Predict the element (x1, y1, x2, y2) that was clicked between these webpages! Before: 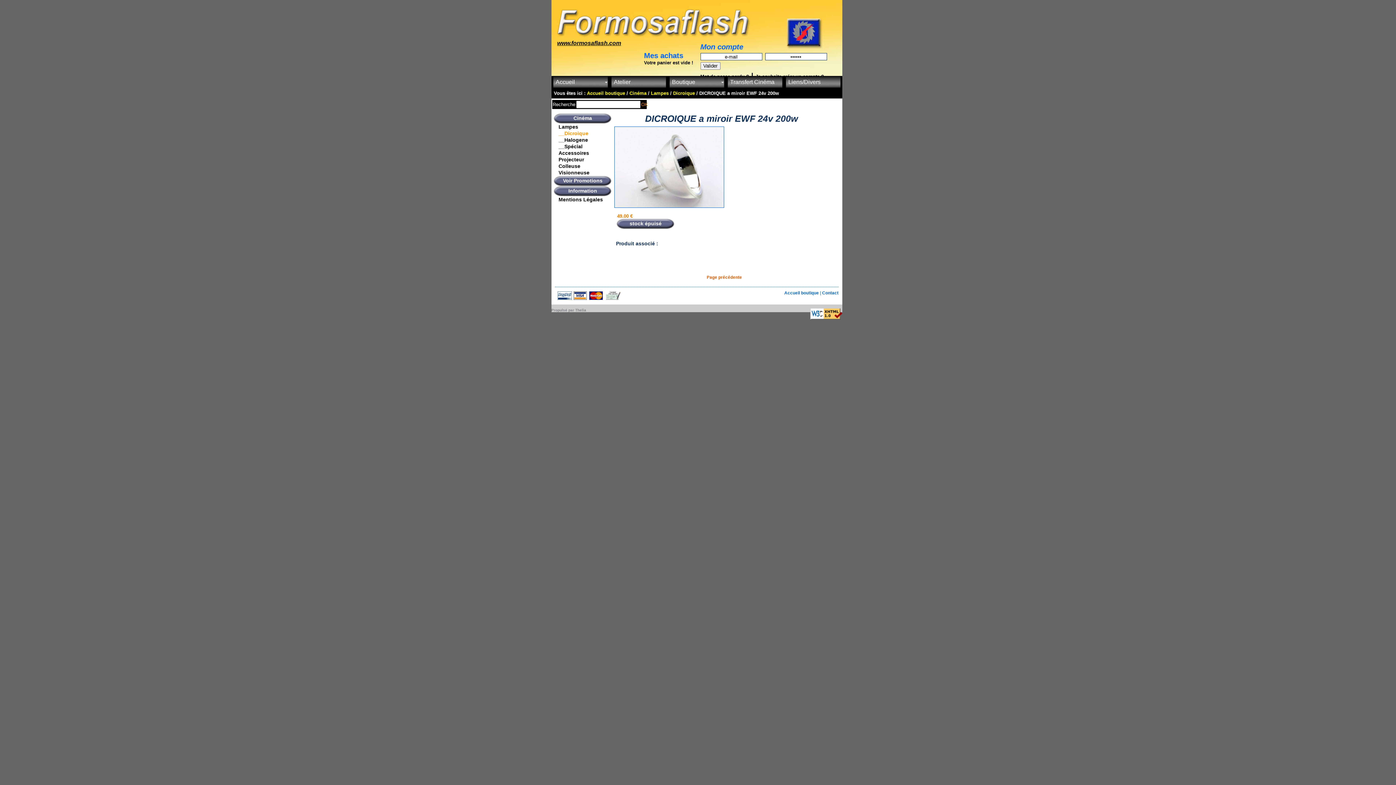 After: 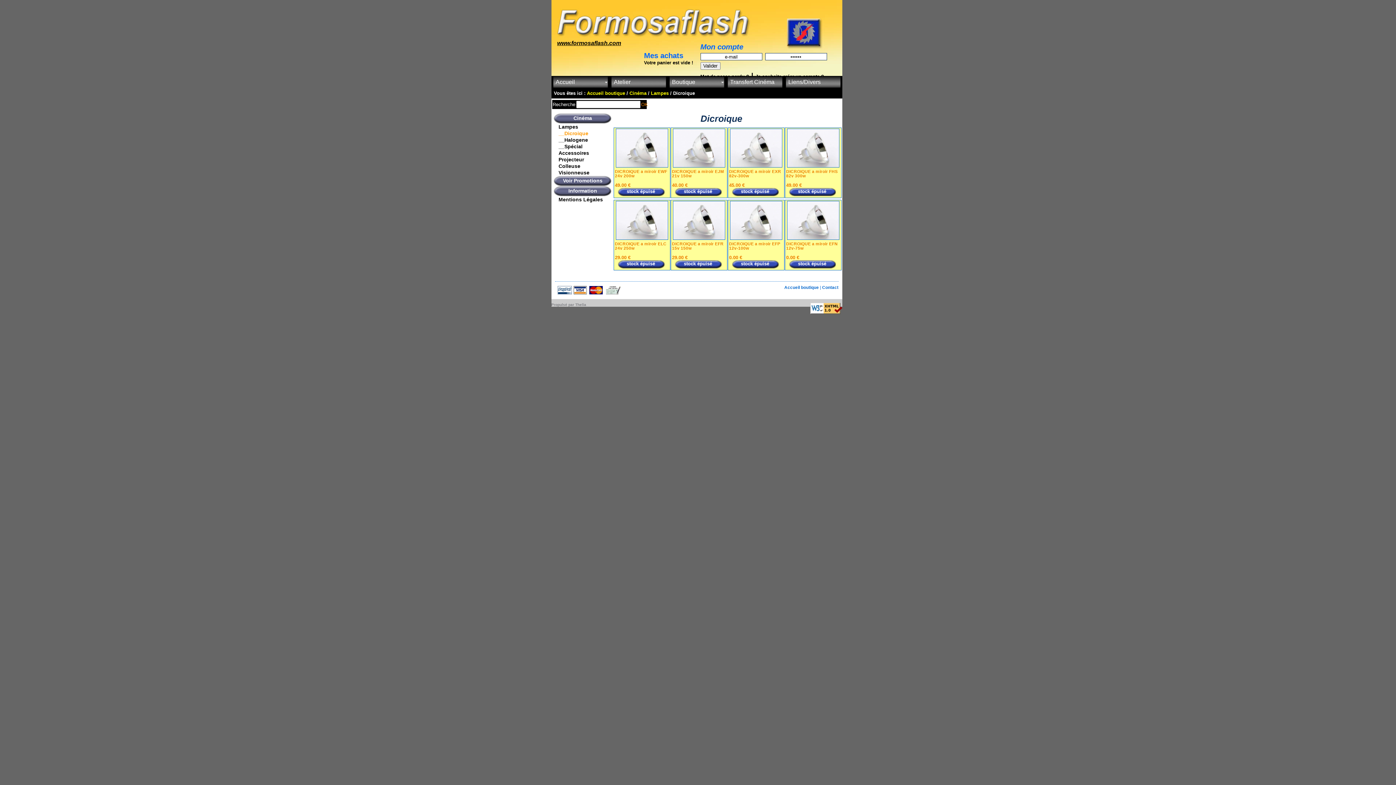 Action: bbox: (553, 130, 611, 136) label: __Dicroique